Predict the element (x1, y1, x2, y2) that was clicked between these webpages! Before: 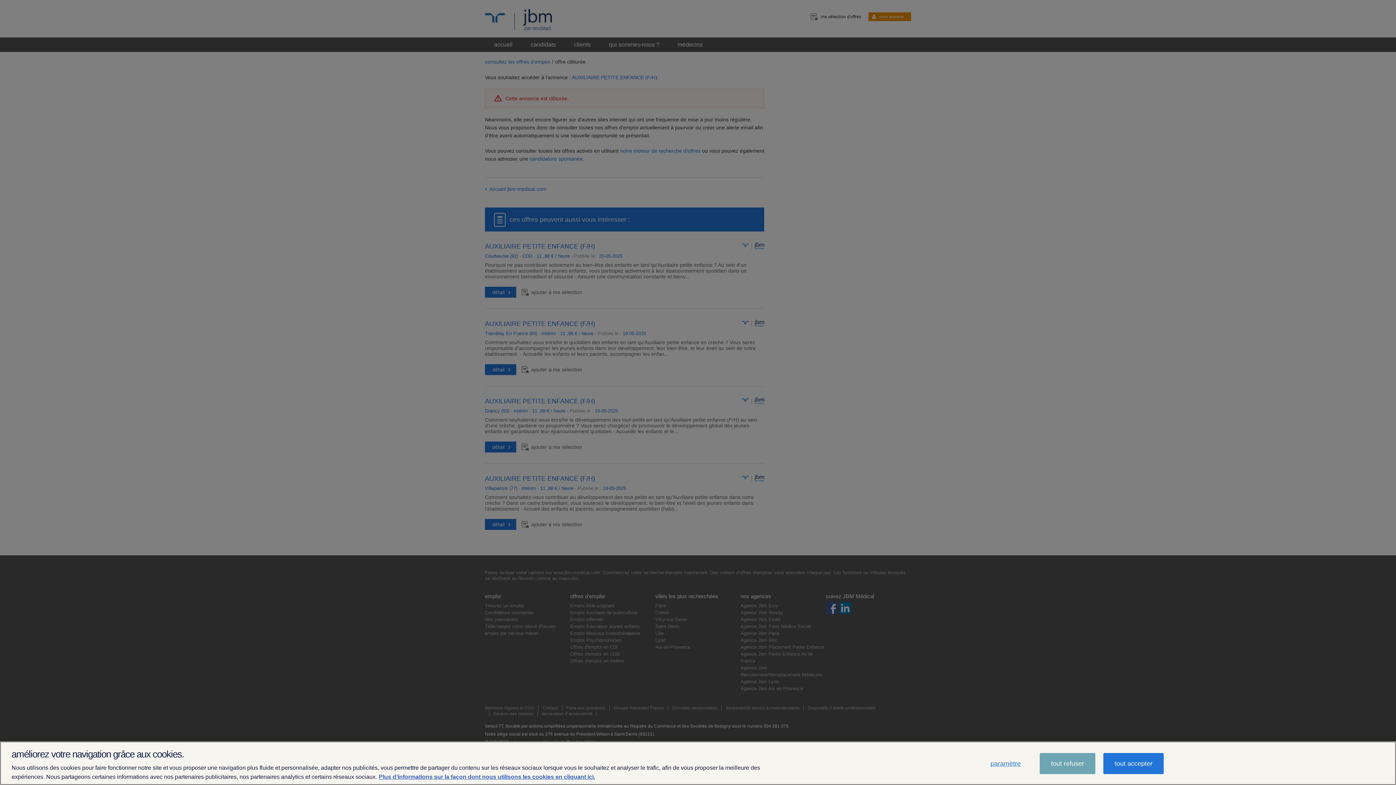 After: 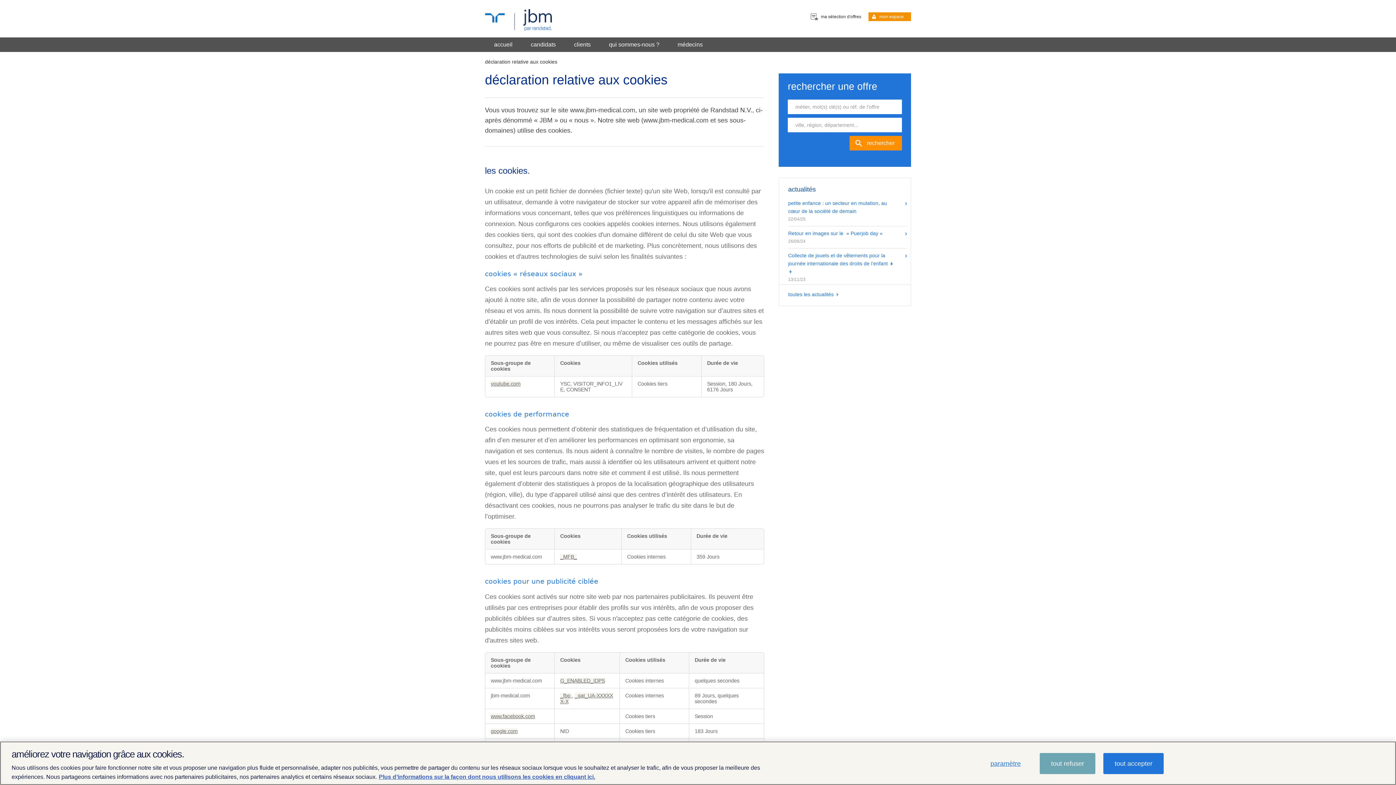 Action: bbox: (378, 774, 595, 780) label: aria-label